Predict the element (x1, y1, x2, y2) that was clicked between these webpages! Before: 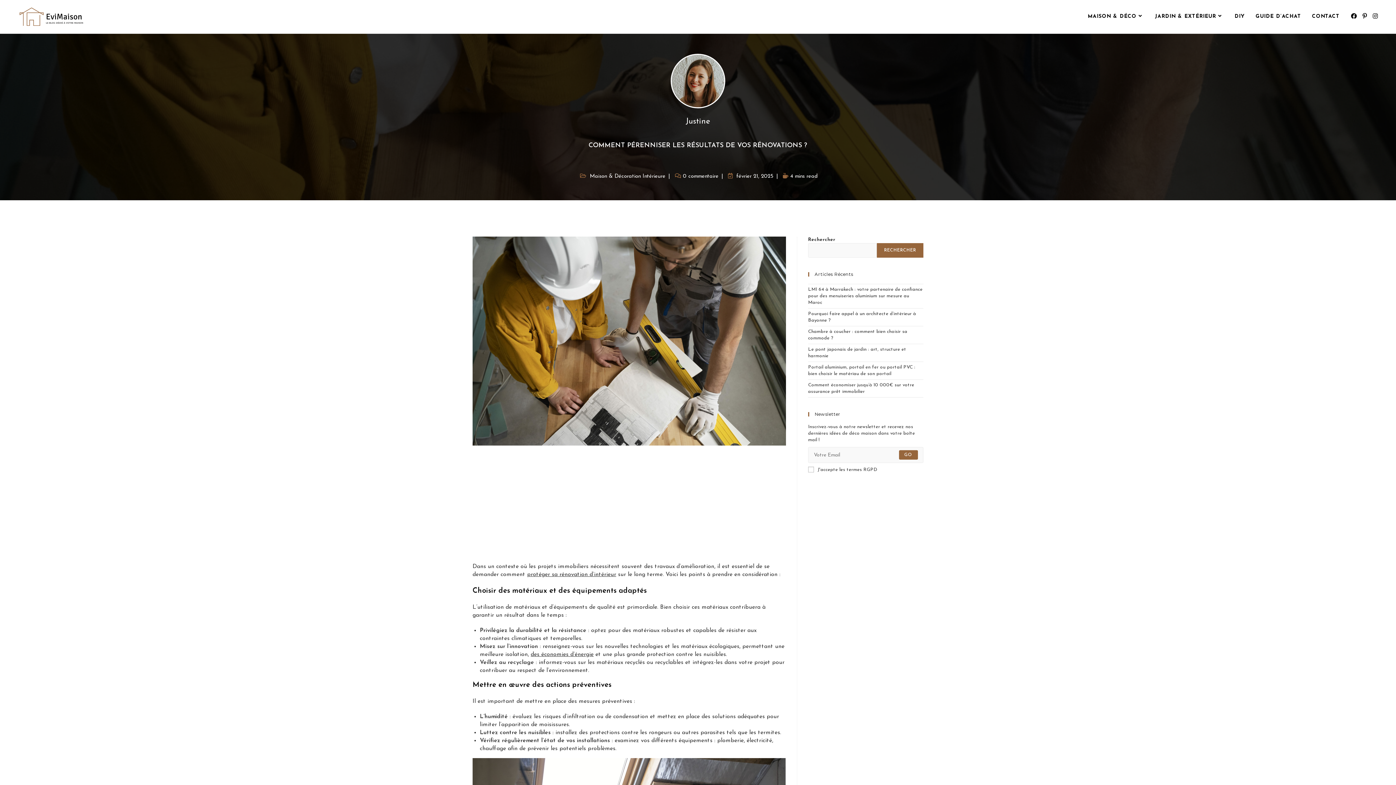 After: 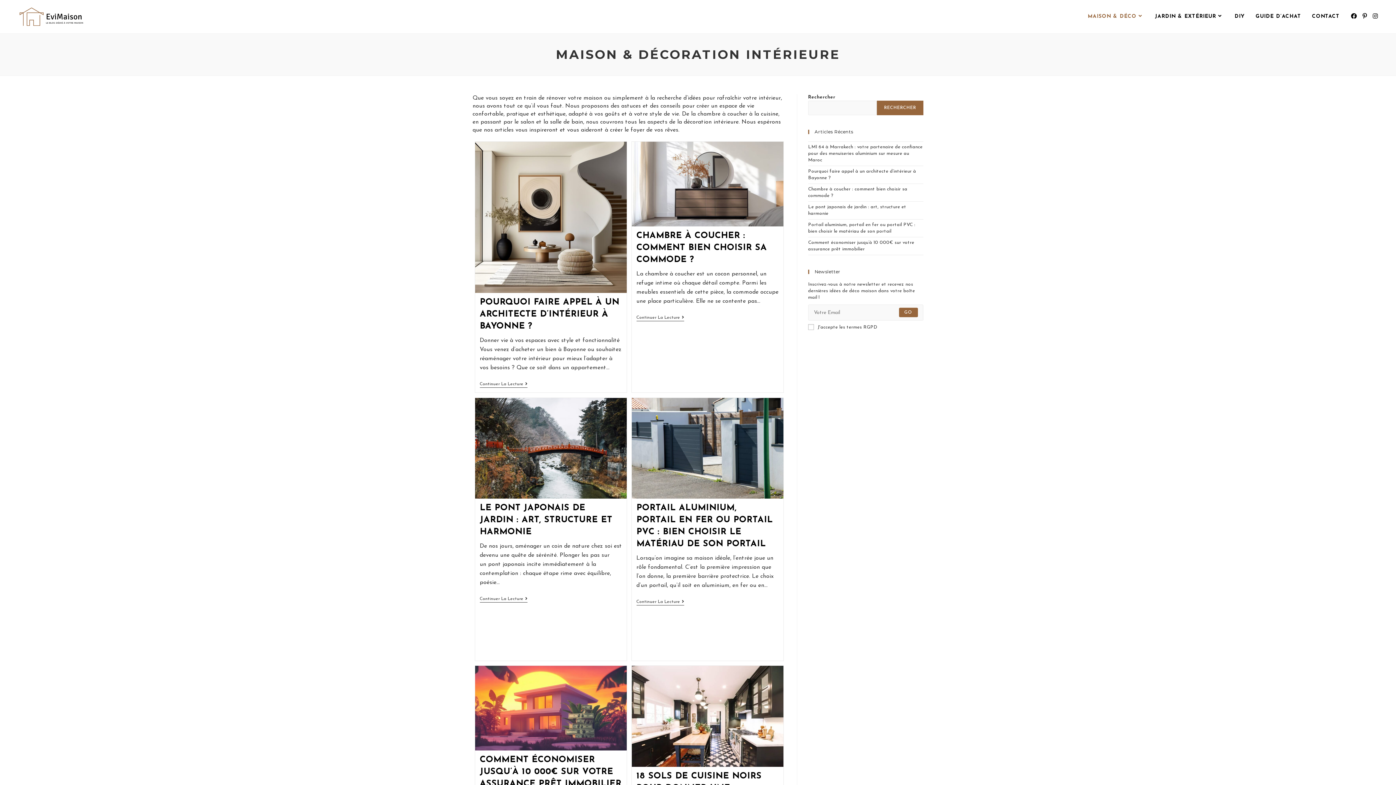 Action: label: MAISON & DÉCO bbox: (1082, 5, 1149, 27)